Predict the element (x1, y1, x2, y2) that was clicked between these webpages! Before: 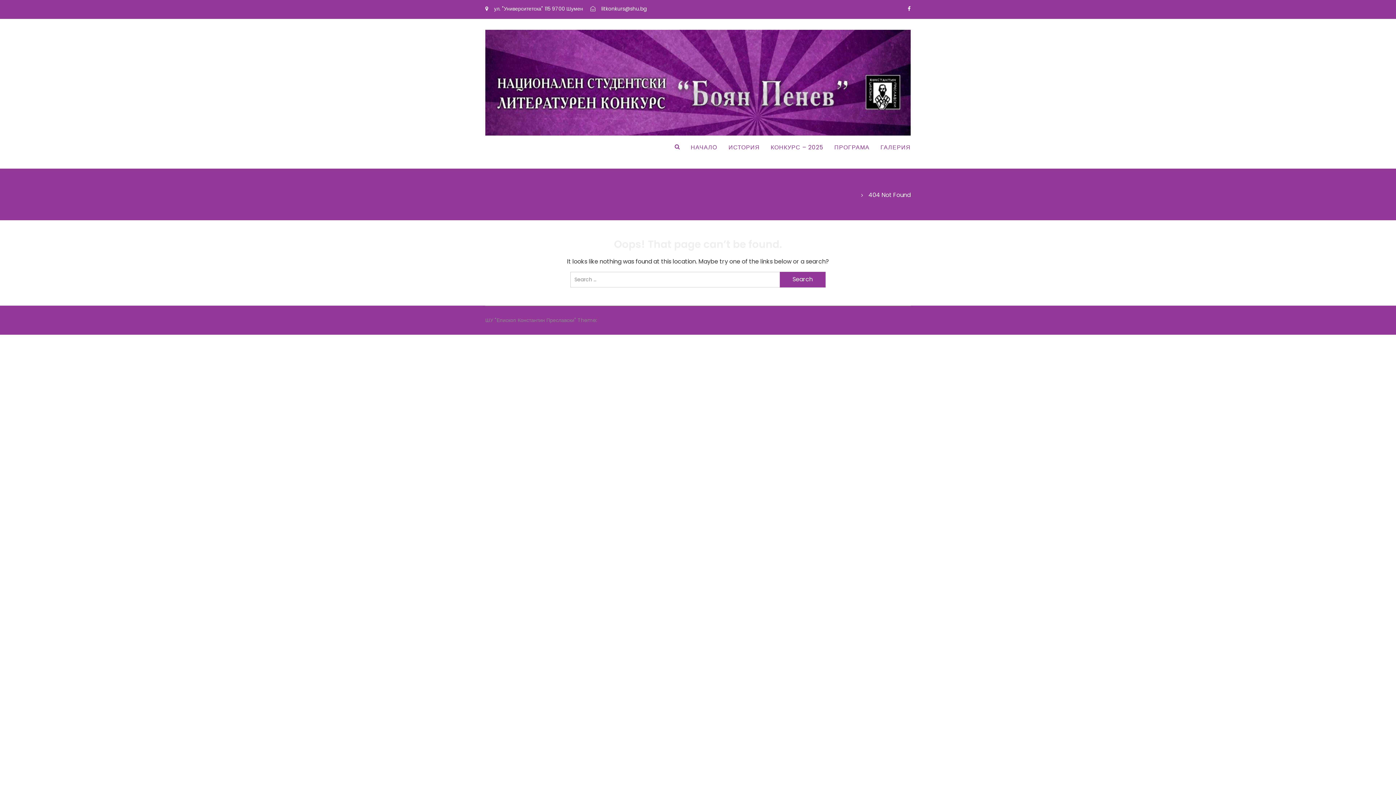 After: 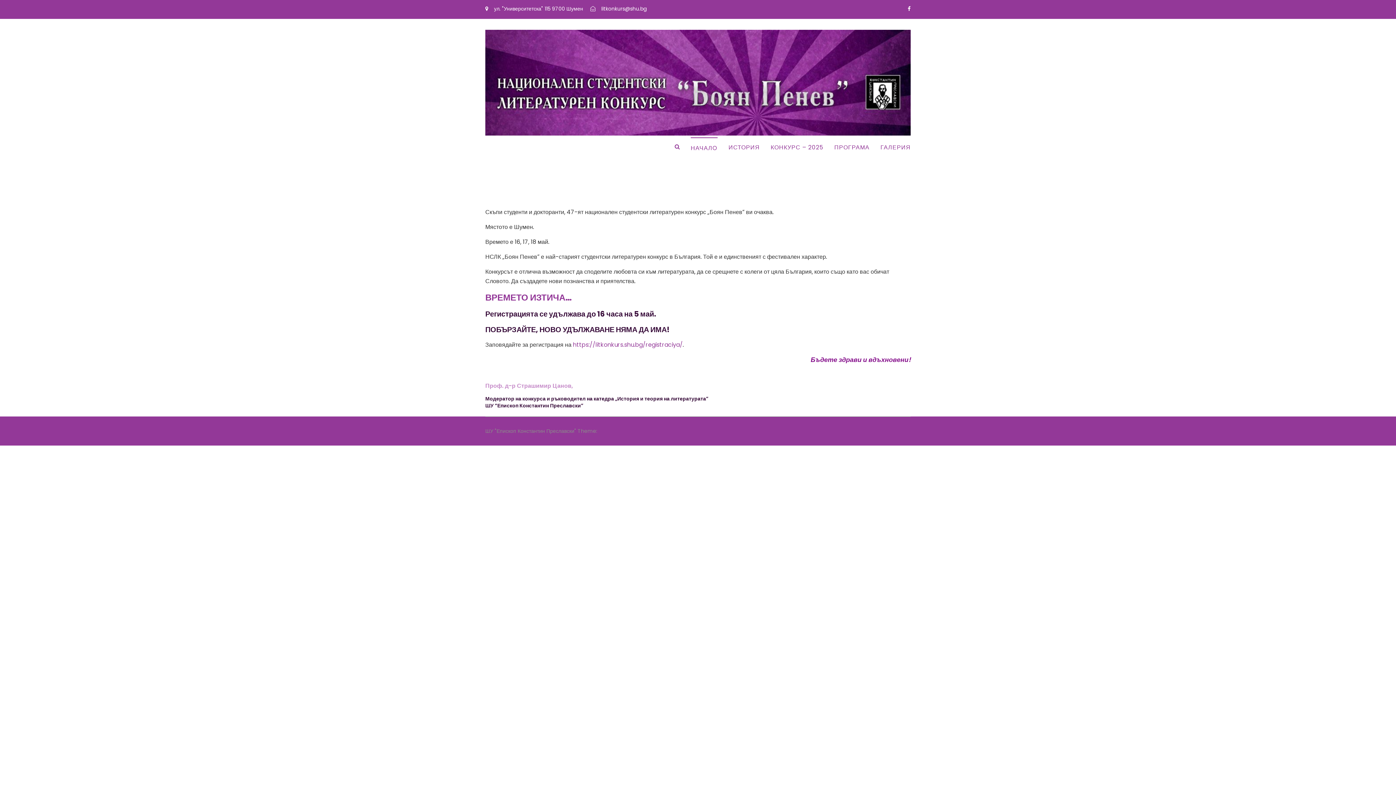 Action: label: НАЧАЛO bbox: (690, 137, 717, 157)